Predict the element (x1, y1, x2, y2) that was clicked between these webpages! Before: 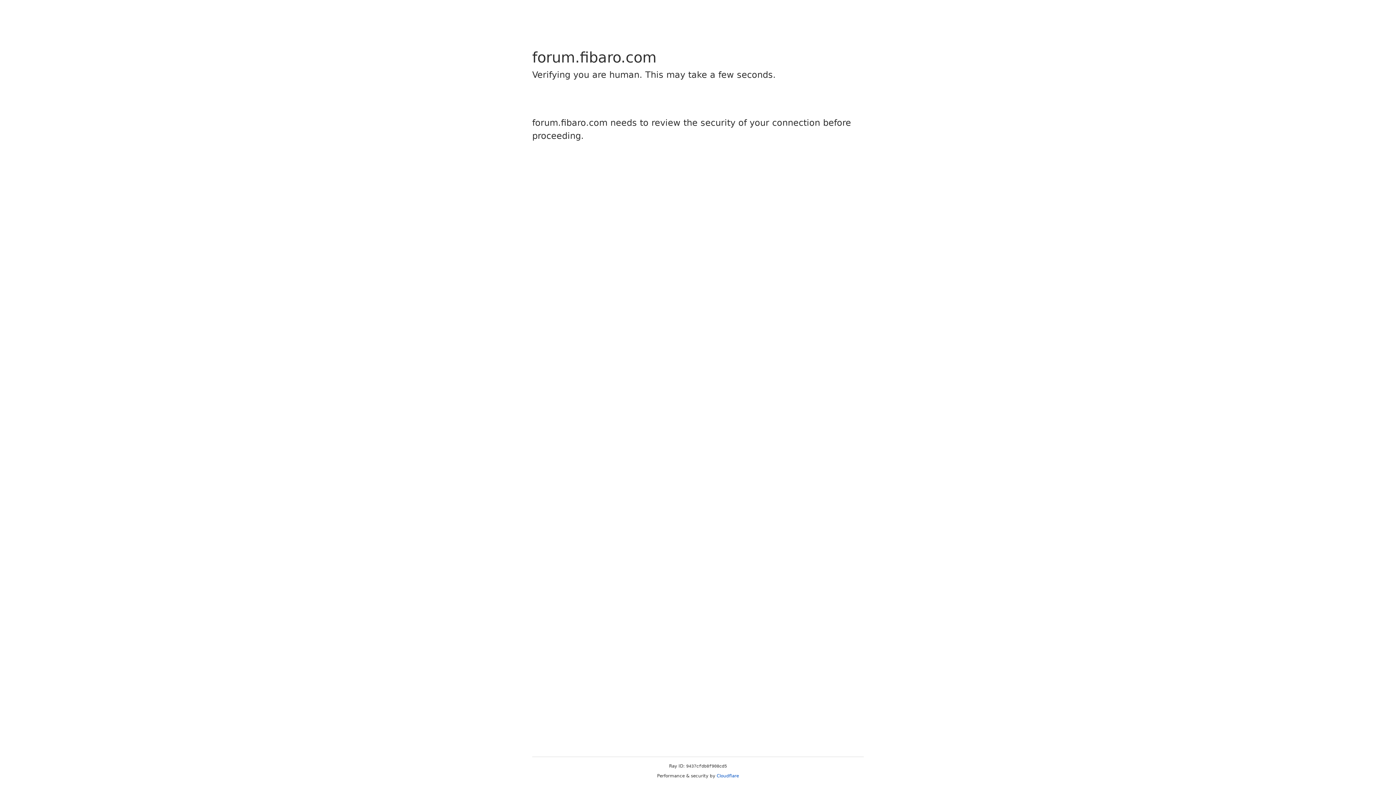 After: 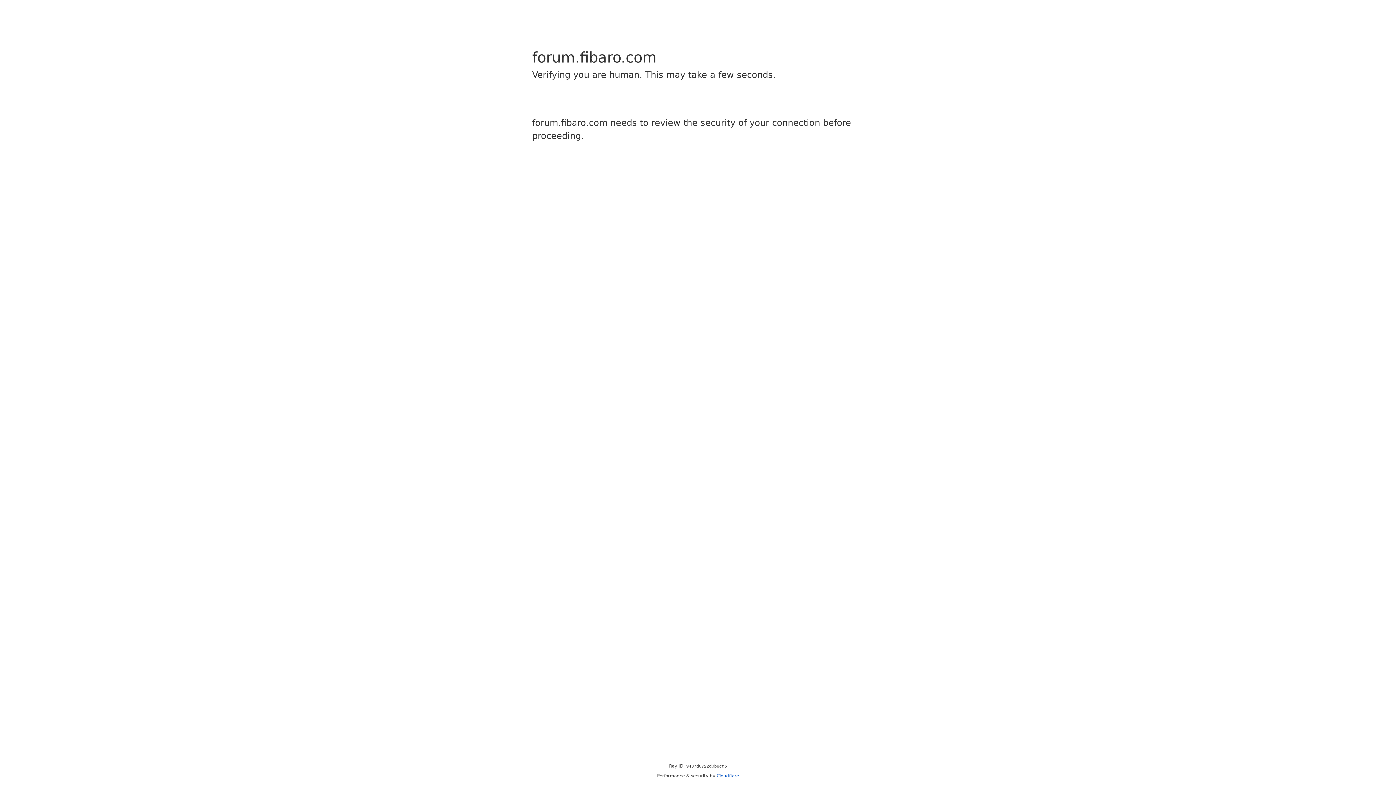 Action: label: Cloudflare bbox: (716, 773, 739, 778)